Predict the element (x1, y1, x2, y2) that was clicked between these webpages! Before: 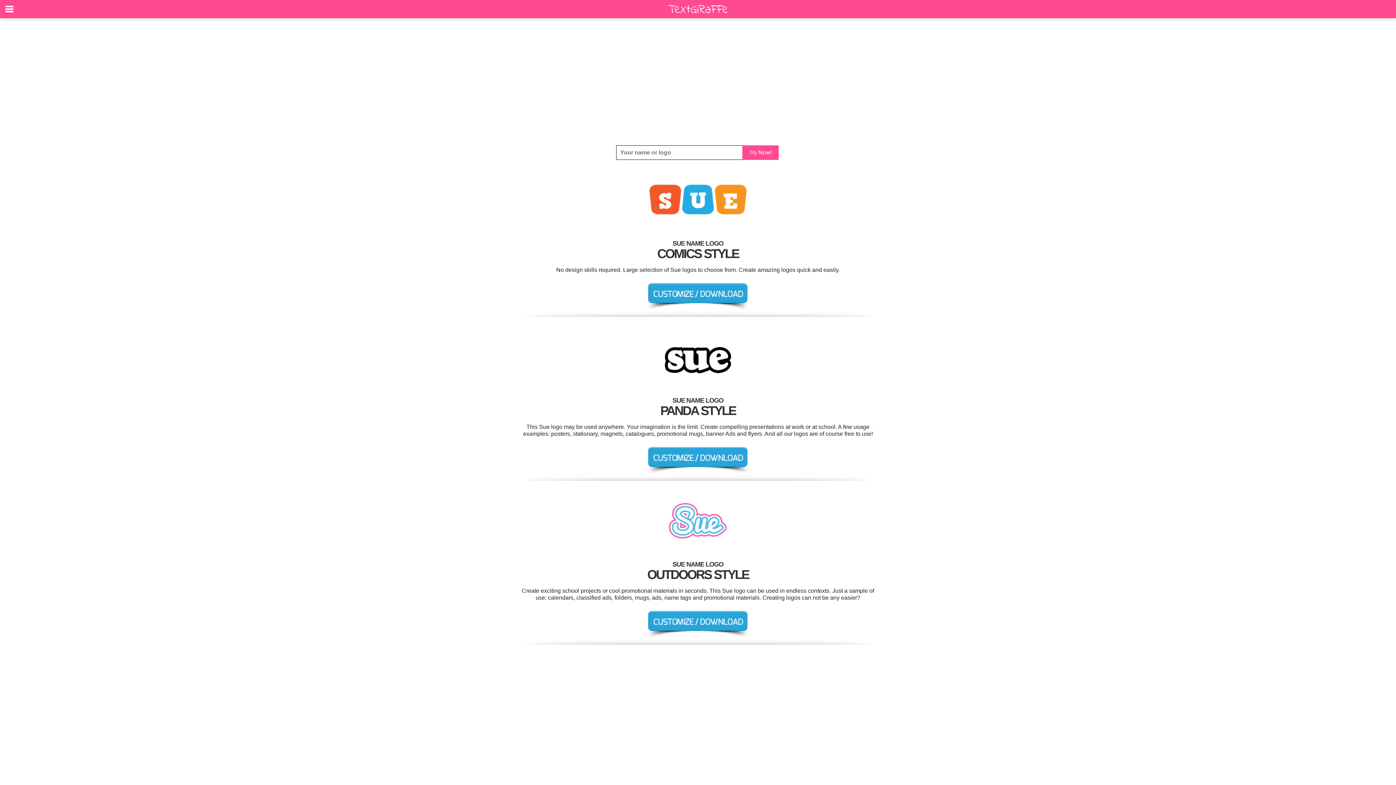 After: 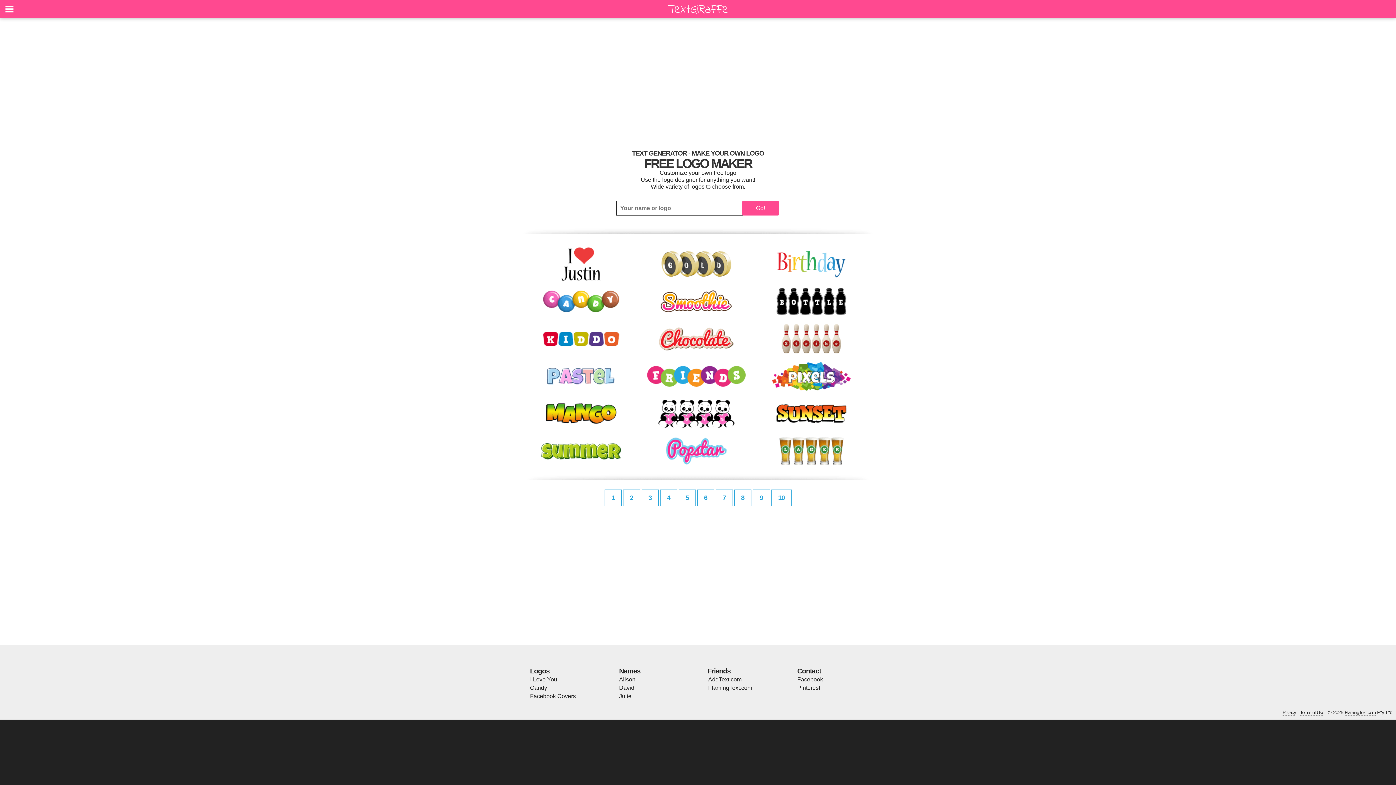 Action: bbox: (665, 12, 730, 19)